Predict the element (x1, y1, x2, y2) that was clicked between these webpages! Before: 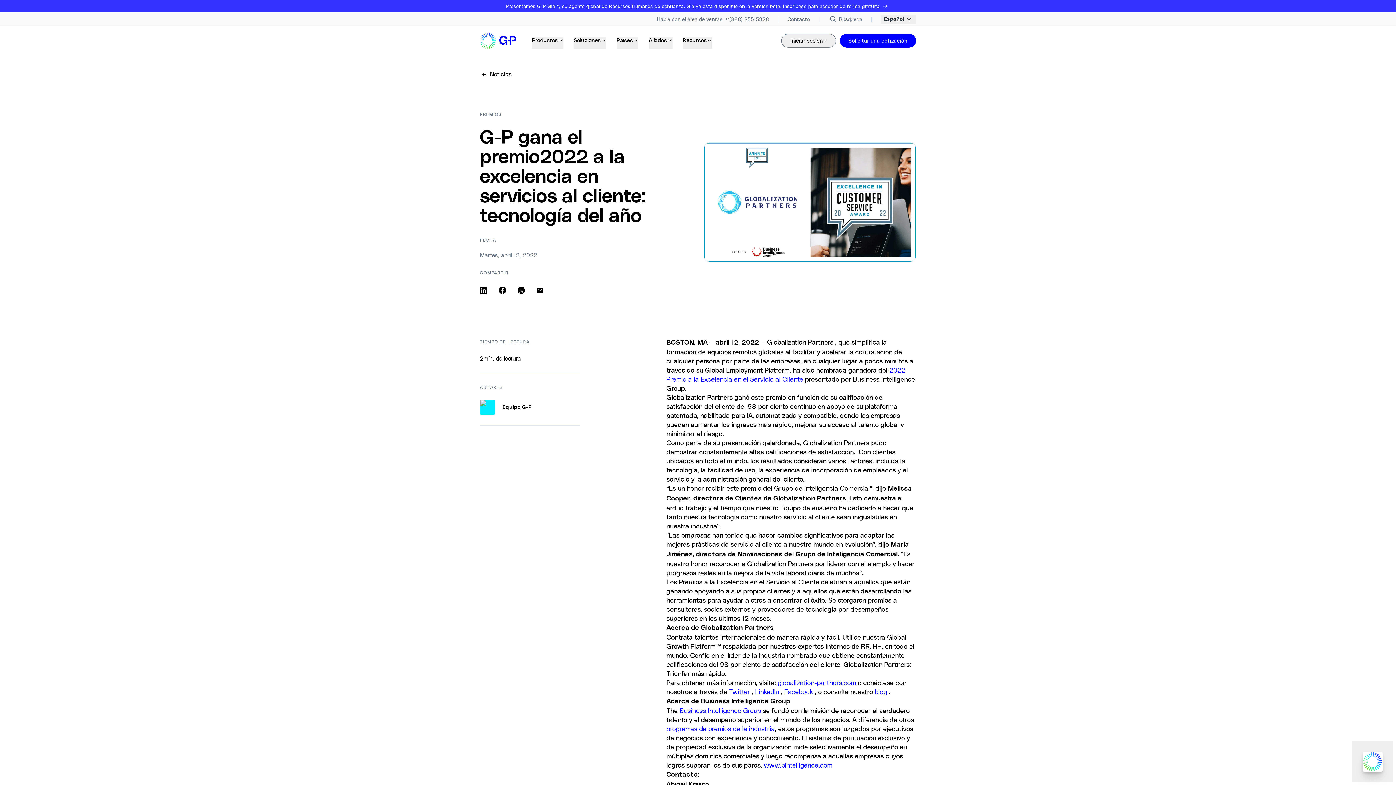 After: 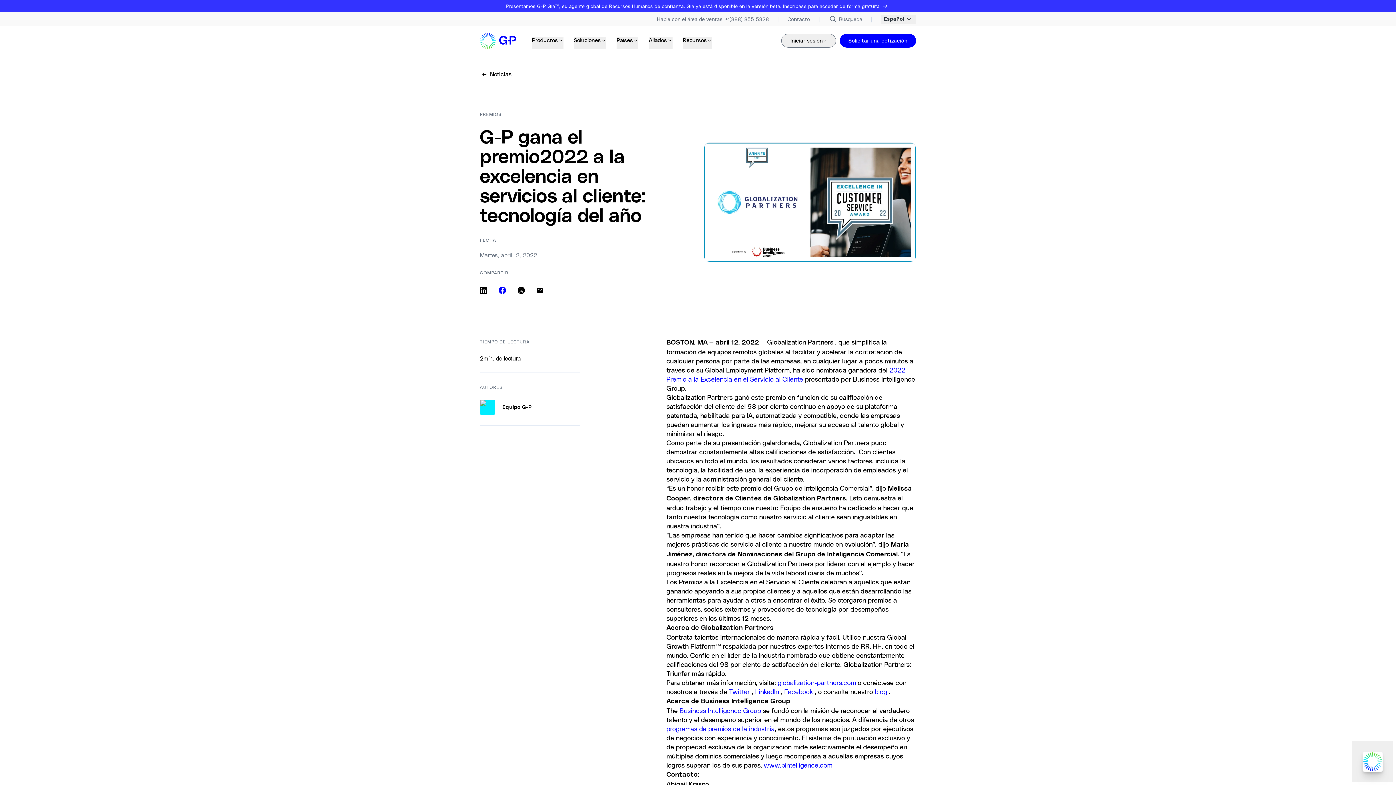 Action: bbox: (498, 286, 506, 294)